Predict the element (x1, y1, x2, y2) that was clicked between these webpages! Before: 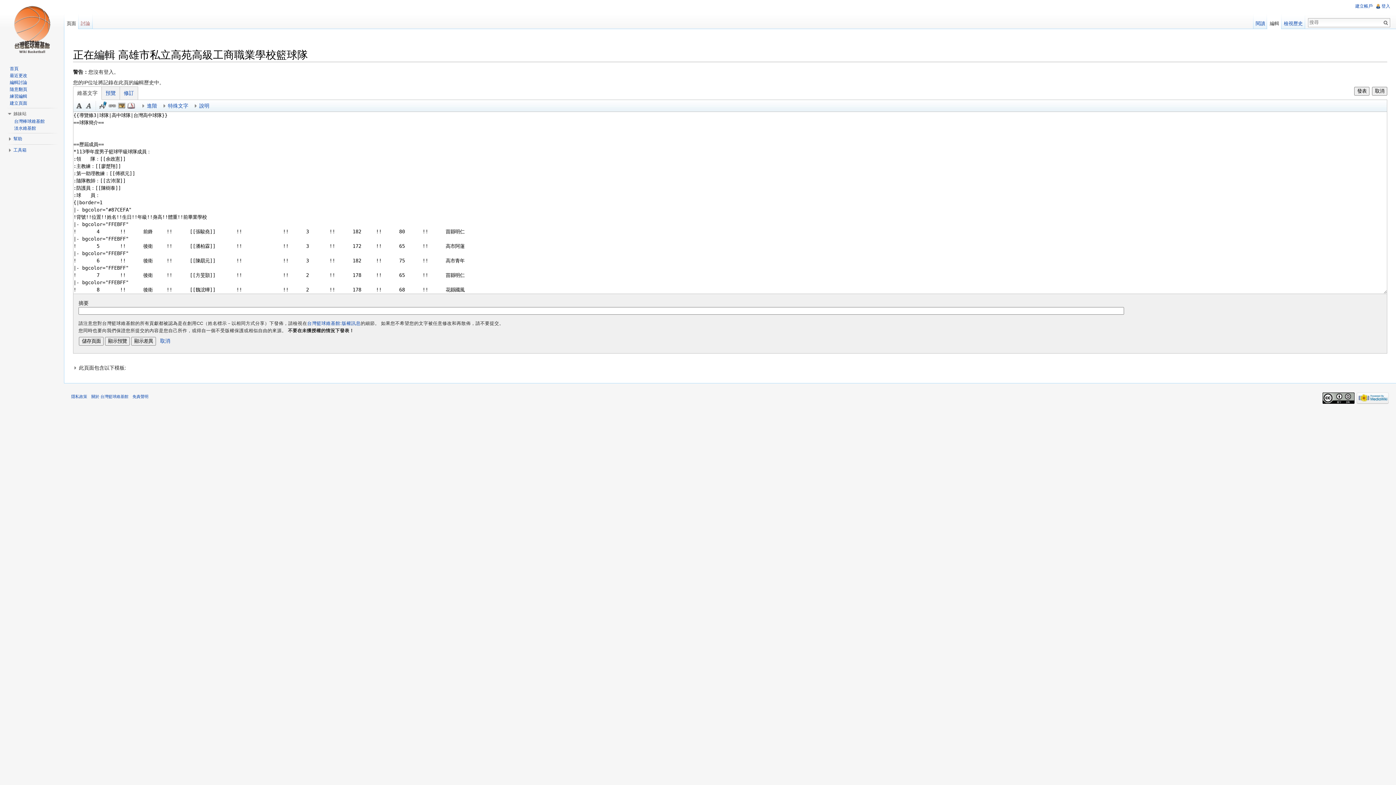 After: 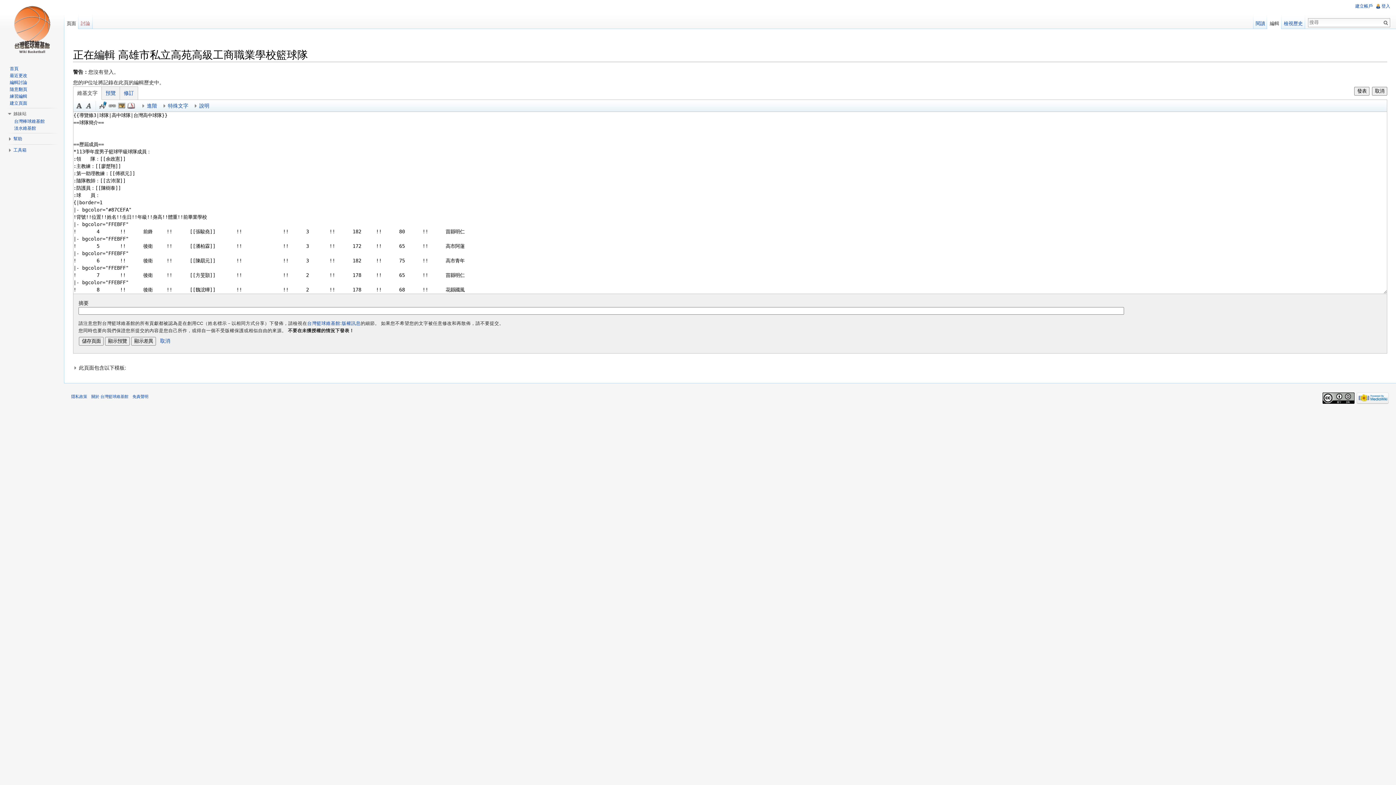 Action: label: 維基文字 bbox: (73, 87, 101, 99)